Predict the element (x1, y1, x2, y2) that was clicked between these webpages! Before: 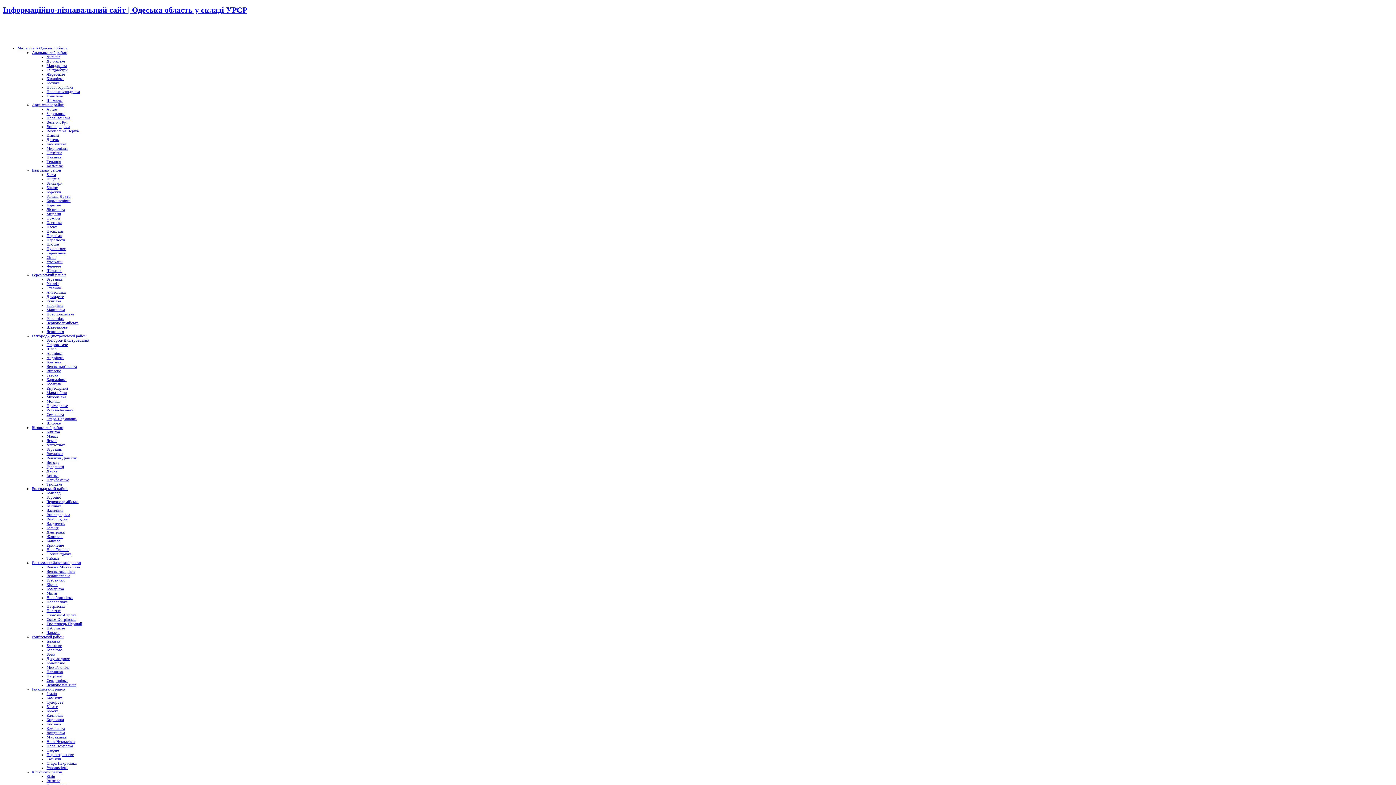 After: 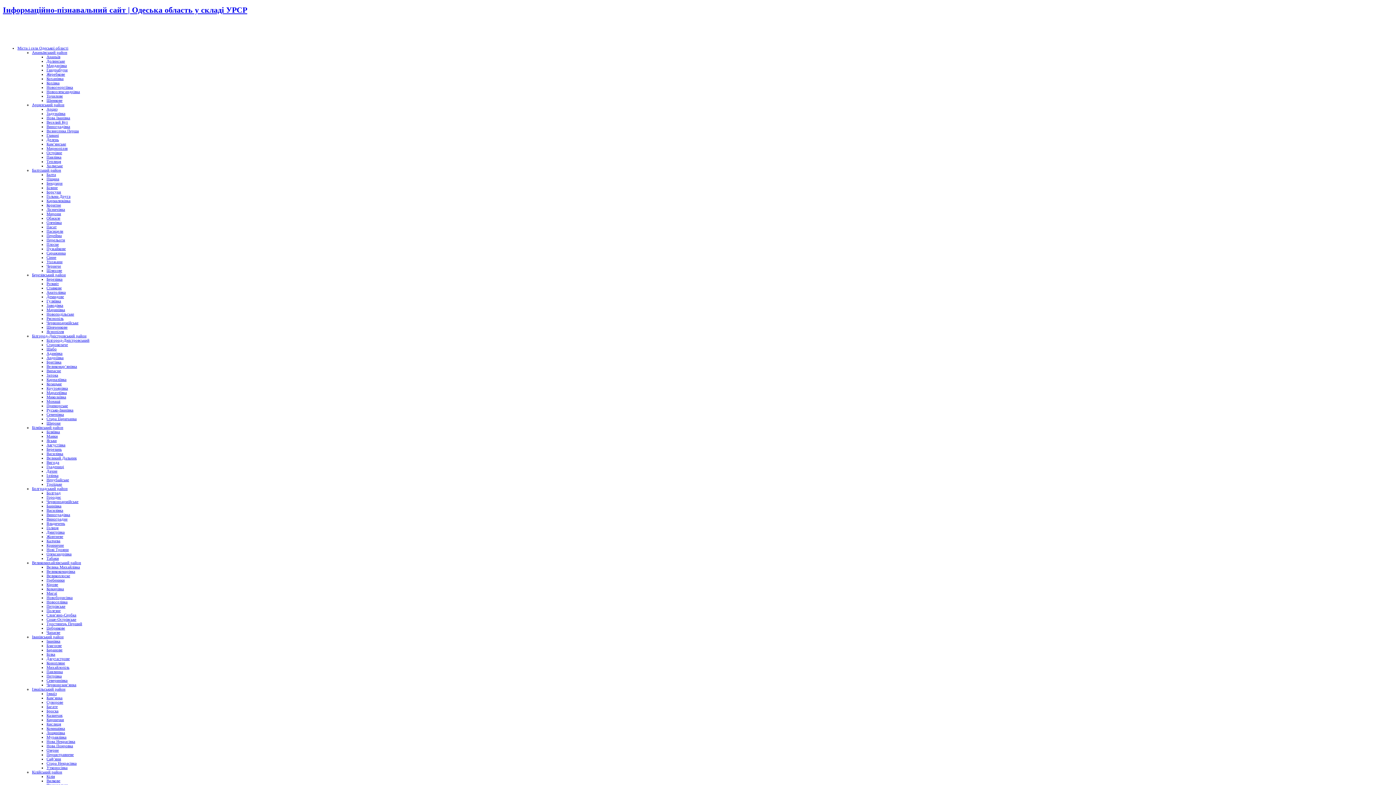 Action: label: Бендзари bbox: (46, 181, 62, 185)